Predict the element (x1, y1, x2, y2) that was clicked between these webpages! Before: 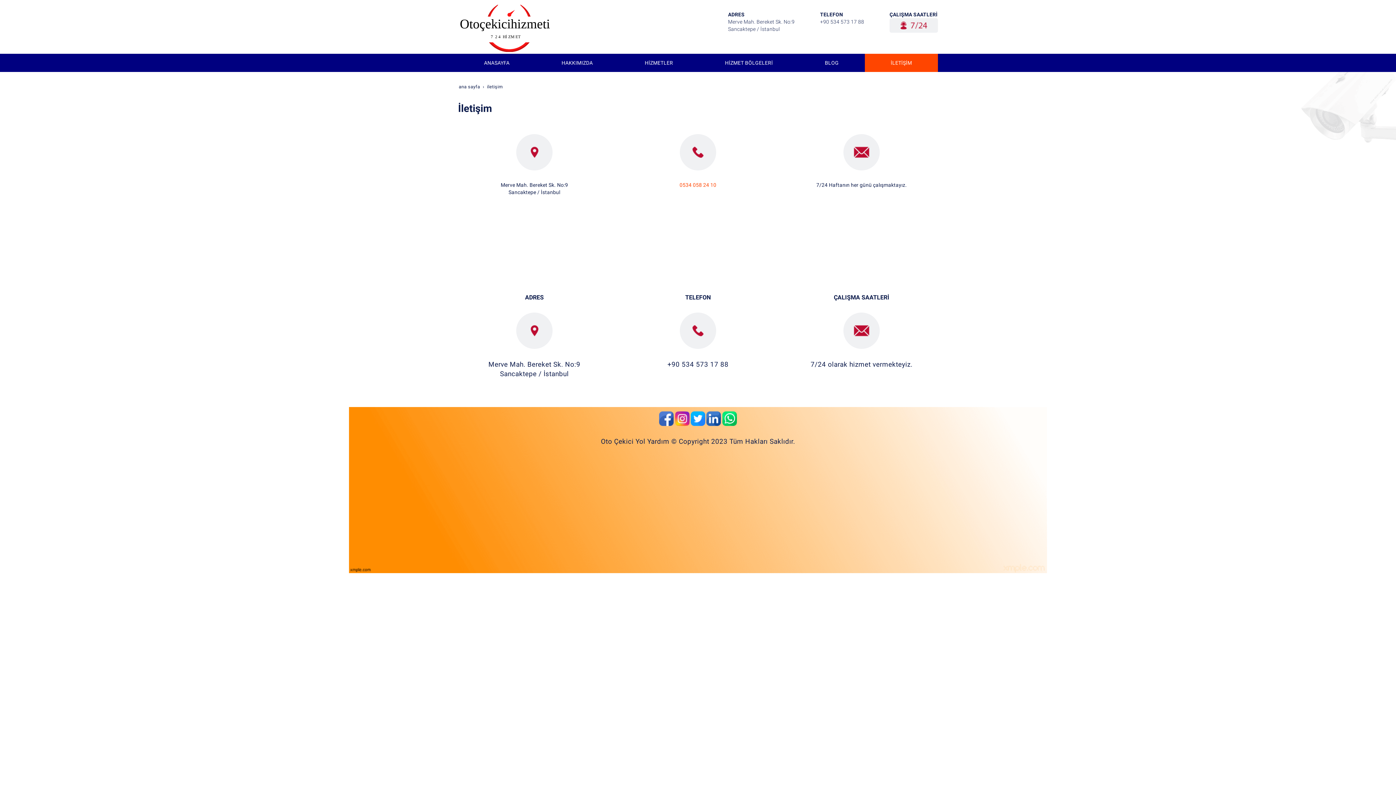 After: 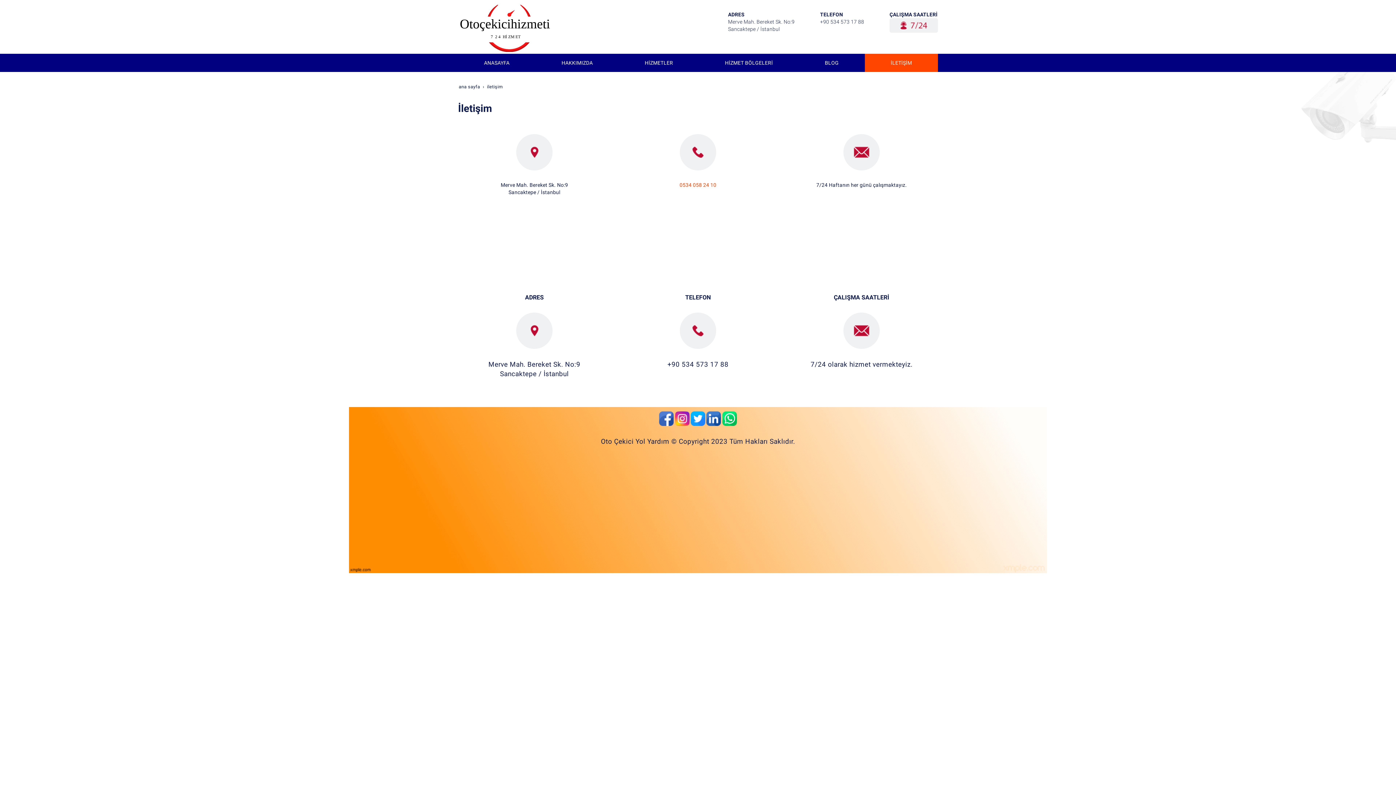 Action: bbox: (706, 415, 721, 421)